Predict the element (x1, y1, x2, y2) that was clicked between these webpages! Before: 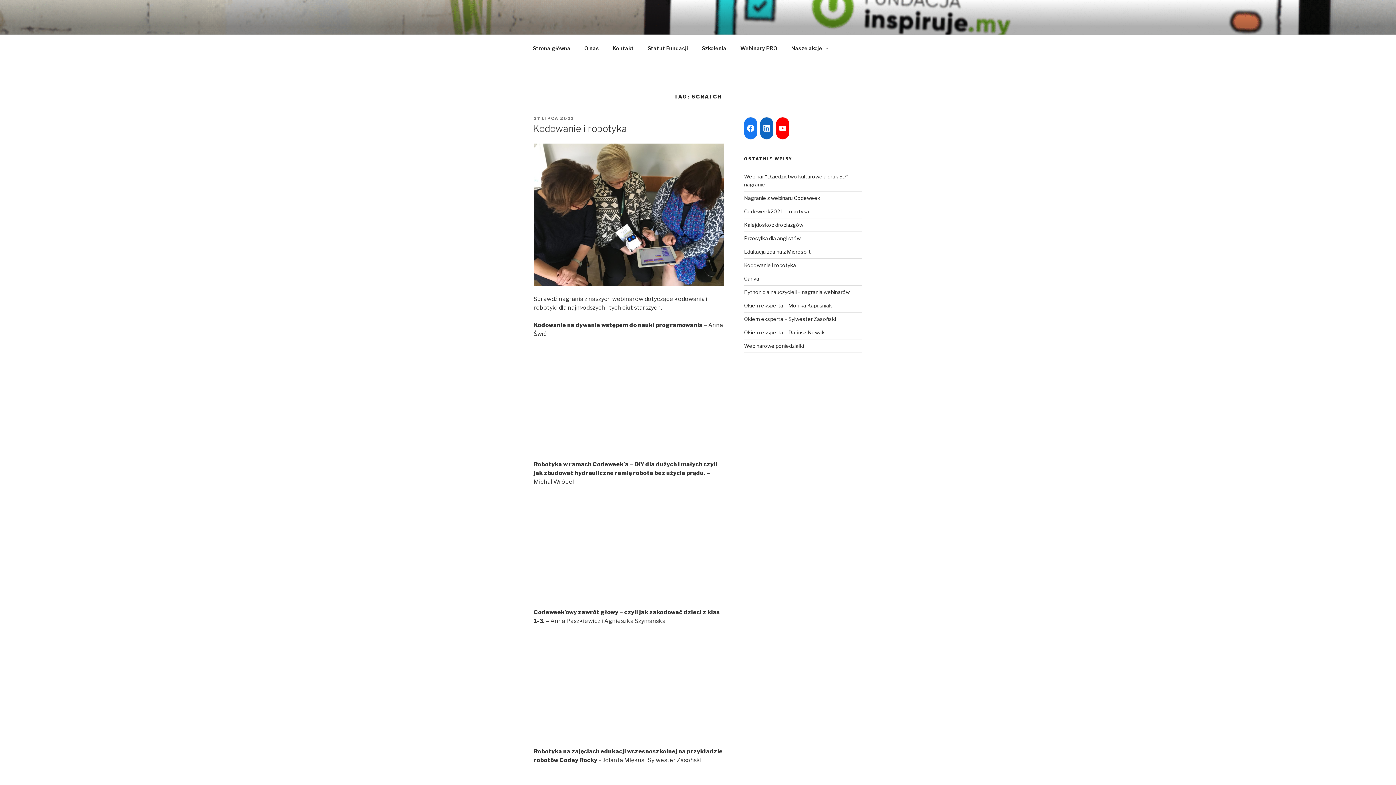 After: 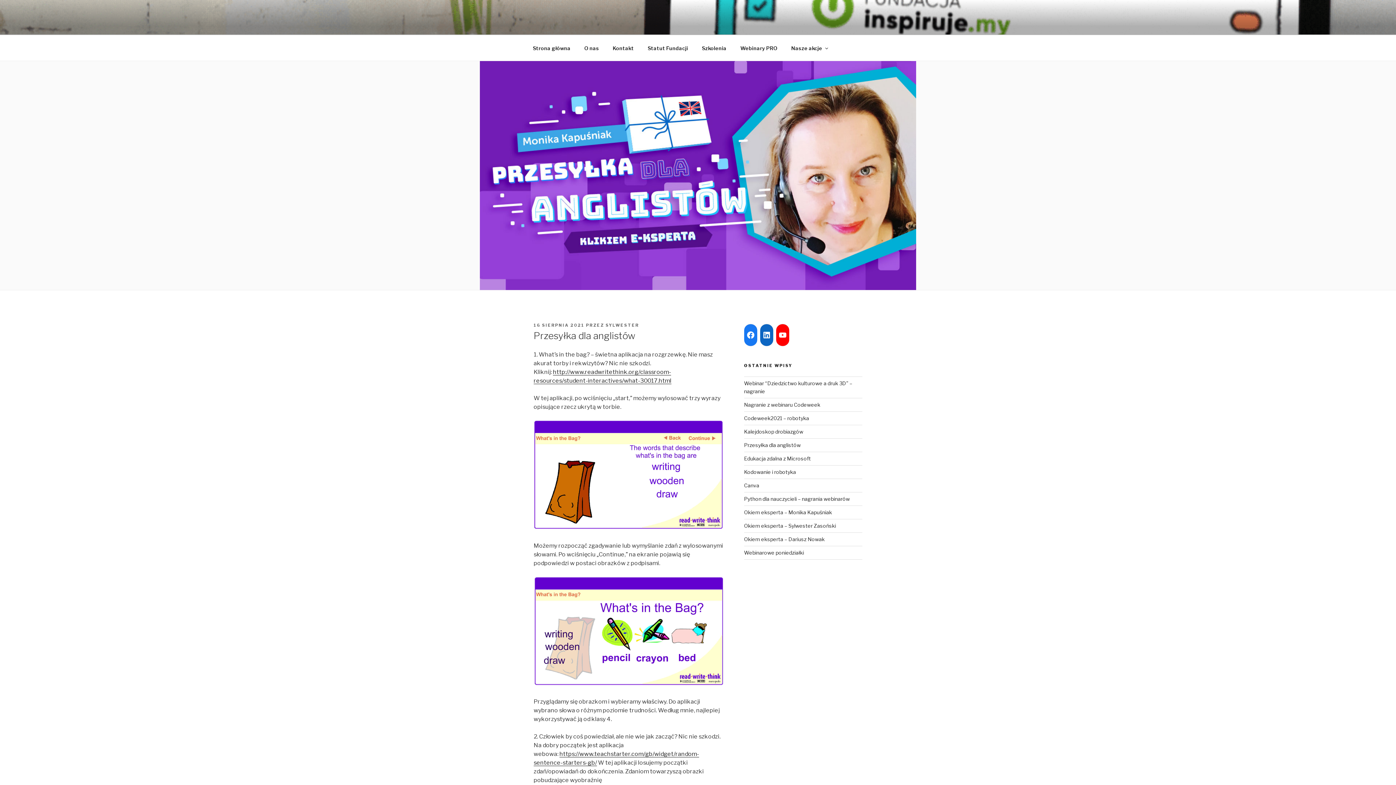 Action: bbox: (744, 235, 800, 241) label: Przesyłka dla anglistów